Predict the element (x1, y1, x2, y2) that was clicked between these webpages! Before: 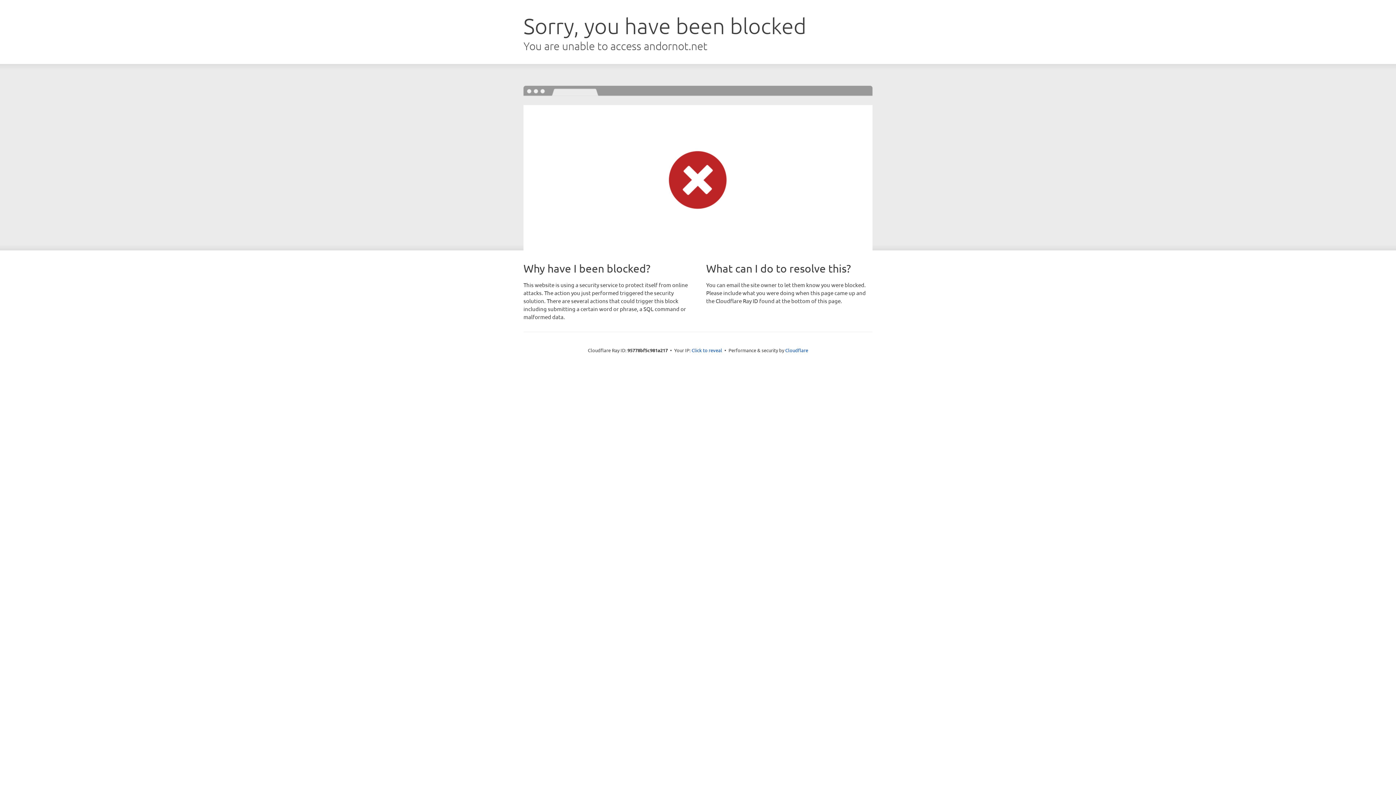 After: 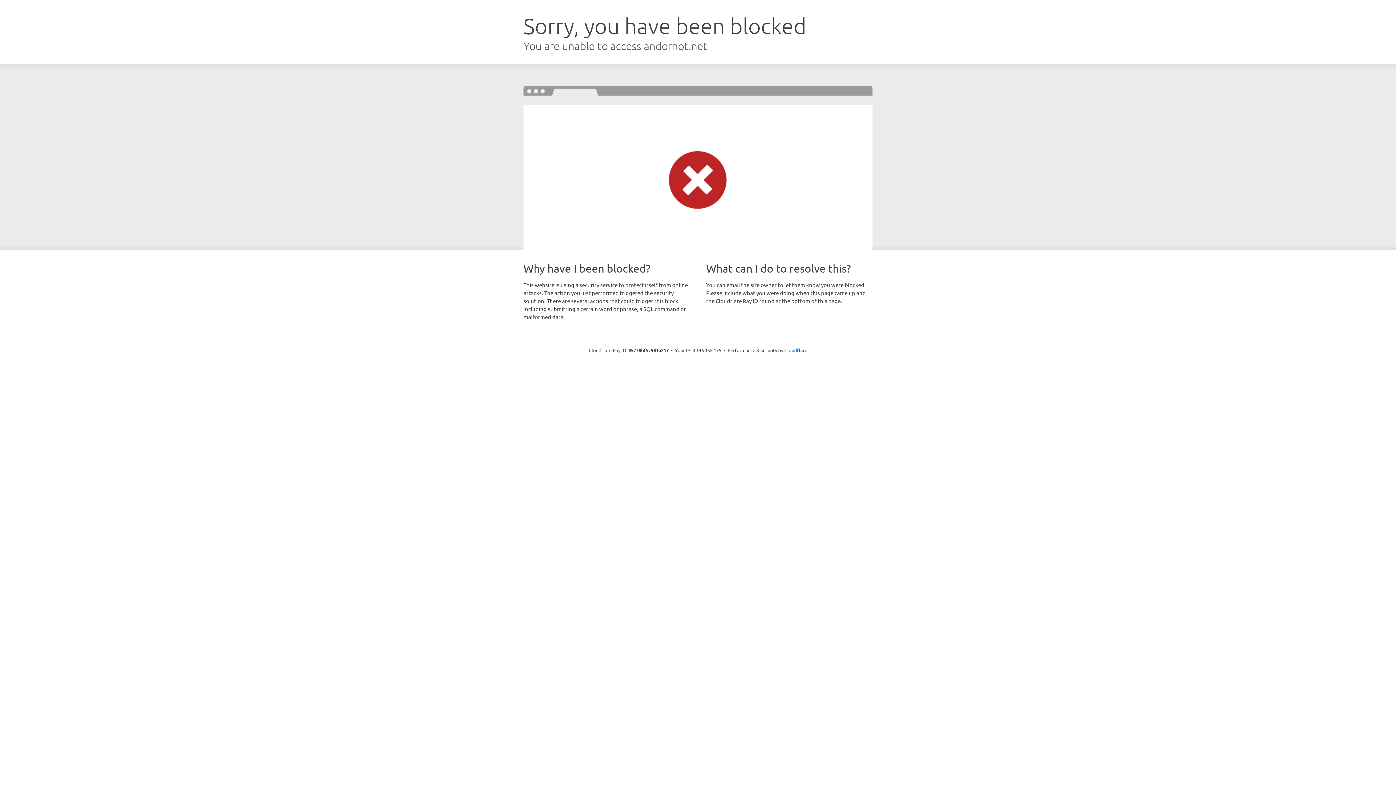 Action: label: Click to reveal bbox: (691, 346, 722, 353)